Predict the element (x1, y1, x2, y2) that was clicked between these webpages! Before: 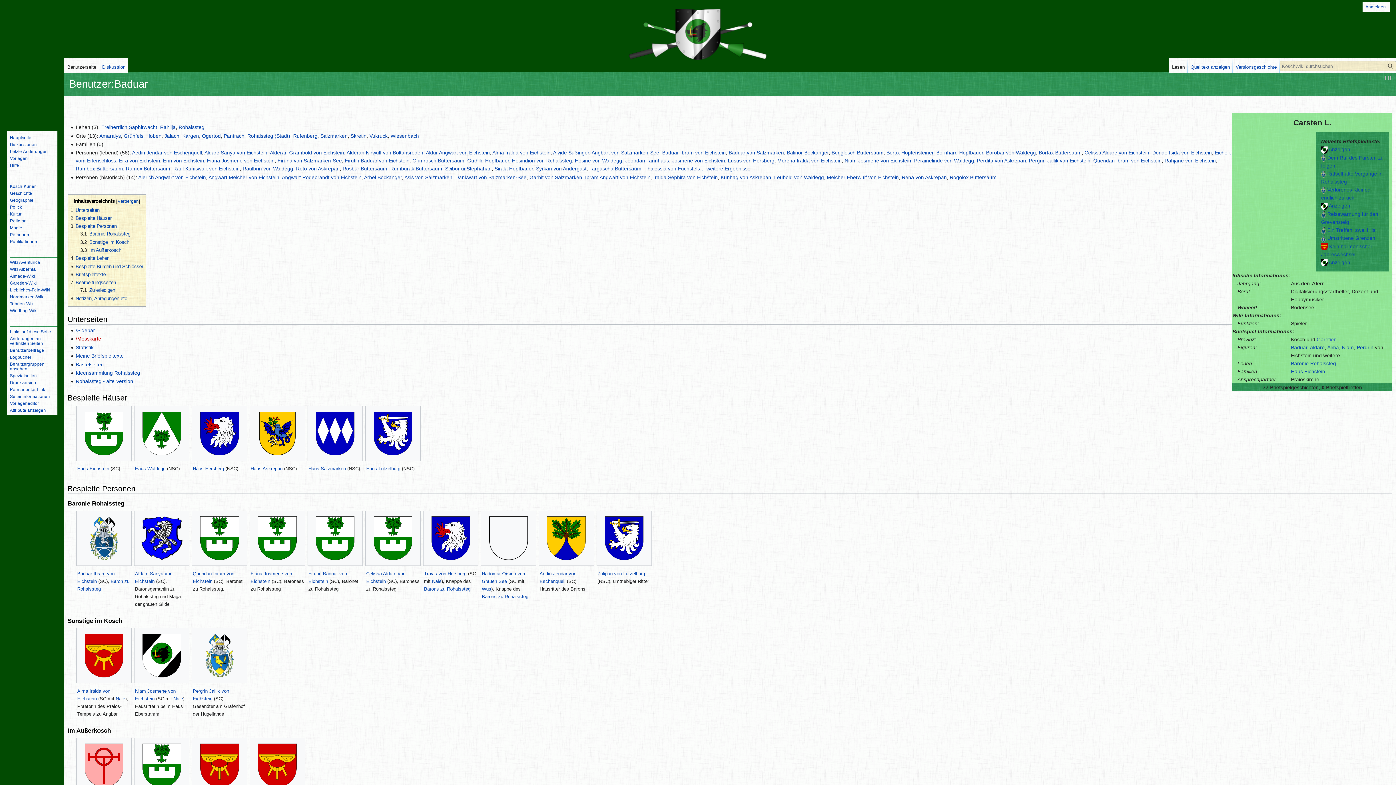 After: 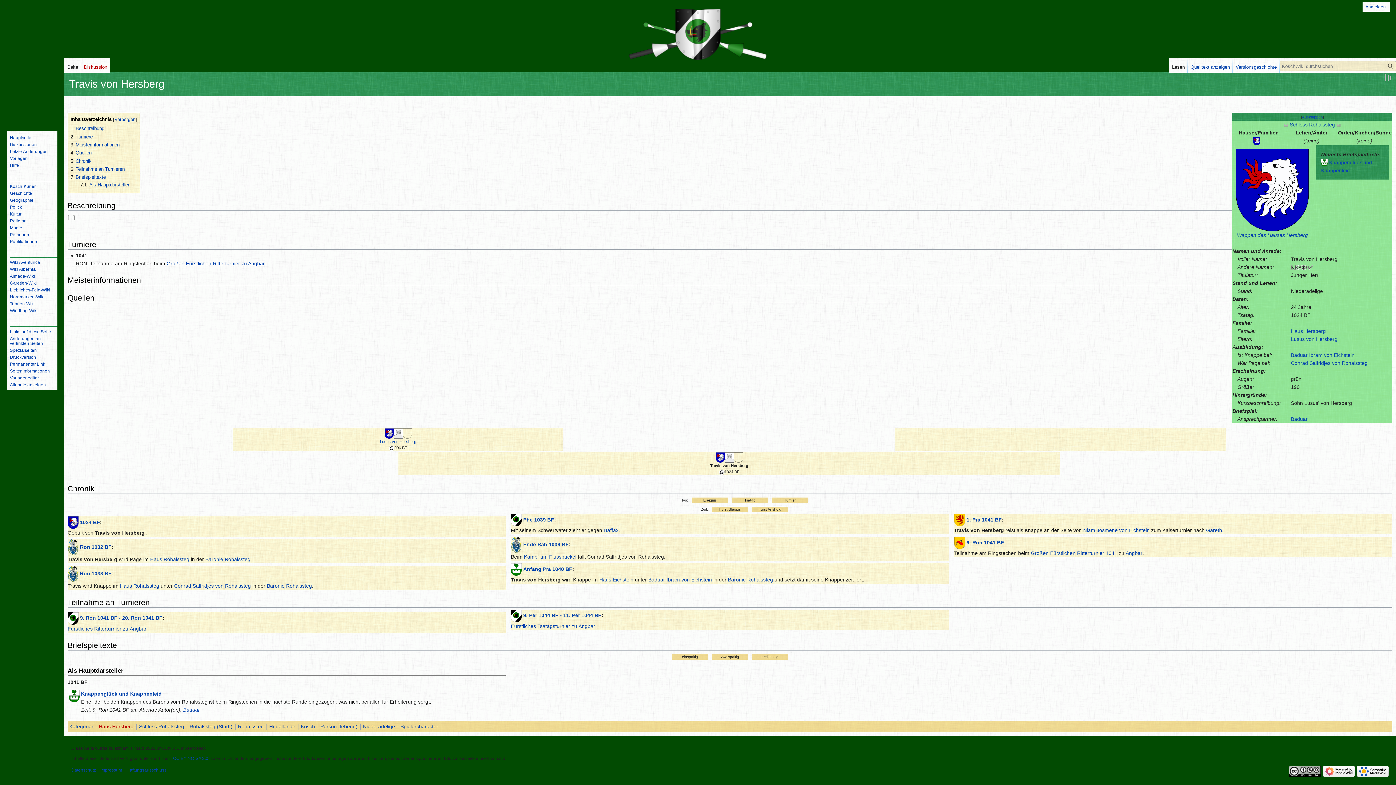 Action: bbox: (424, 571, 466, 576) label: Travis von Hersberg